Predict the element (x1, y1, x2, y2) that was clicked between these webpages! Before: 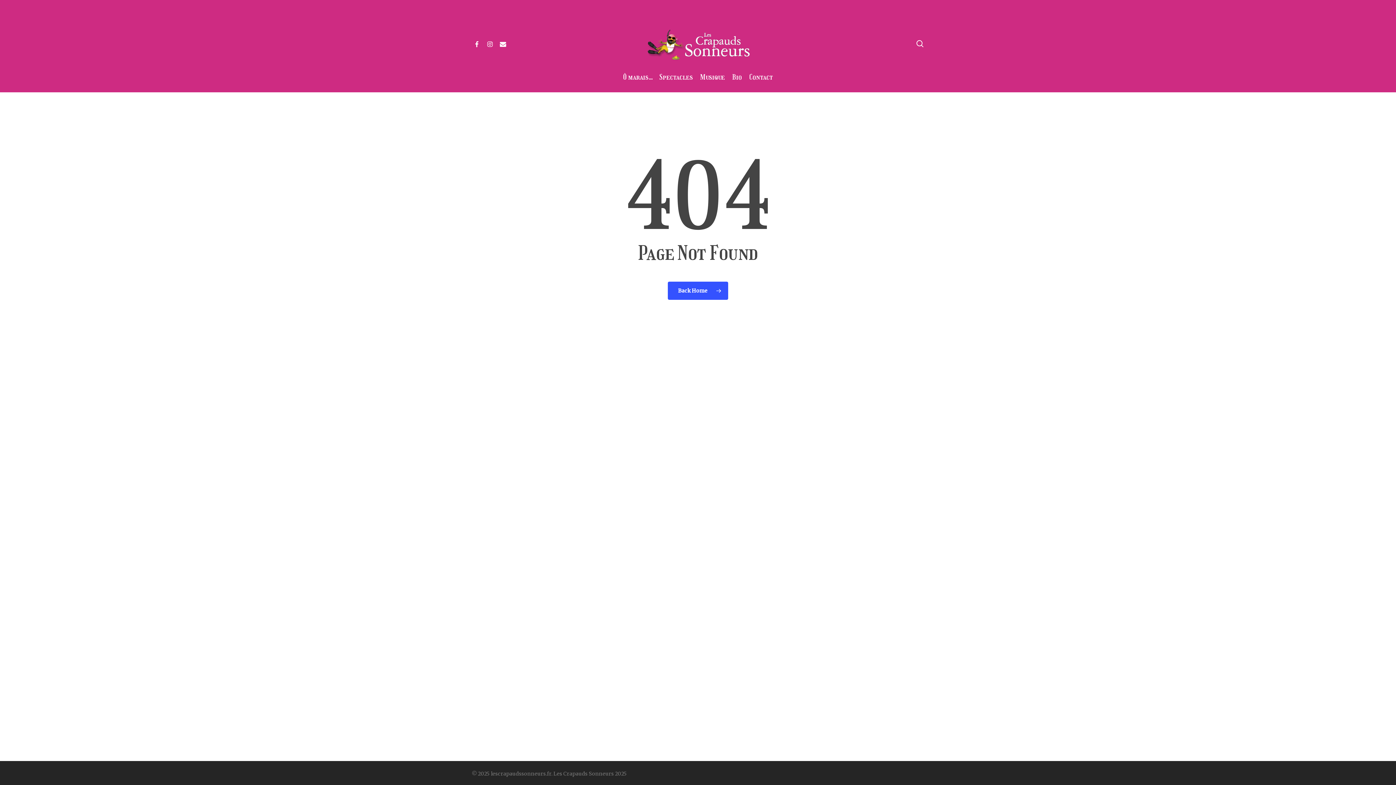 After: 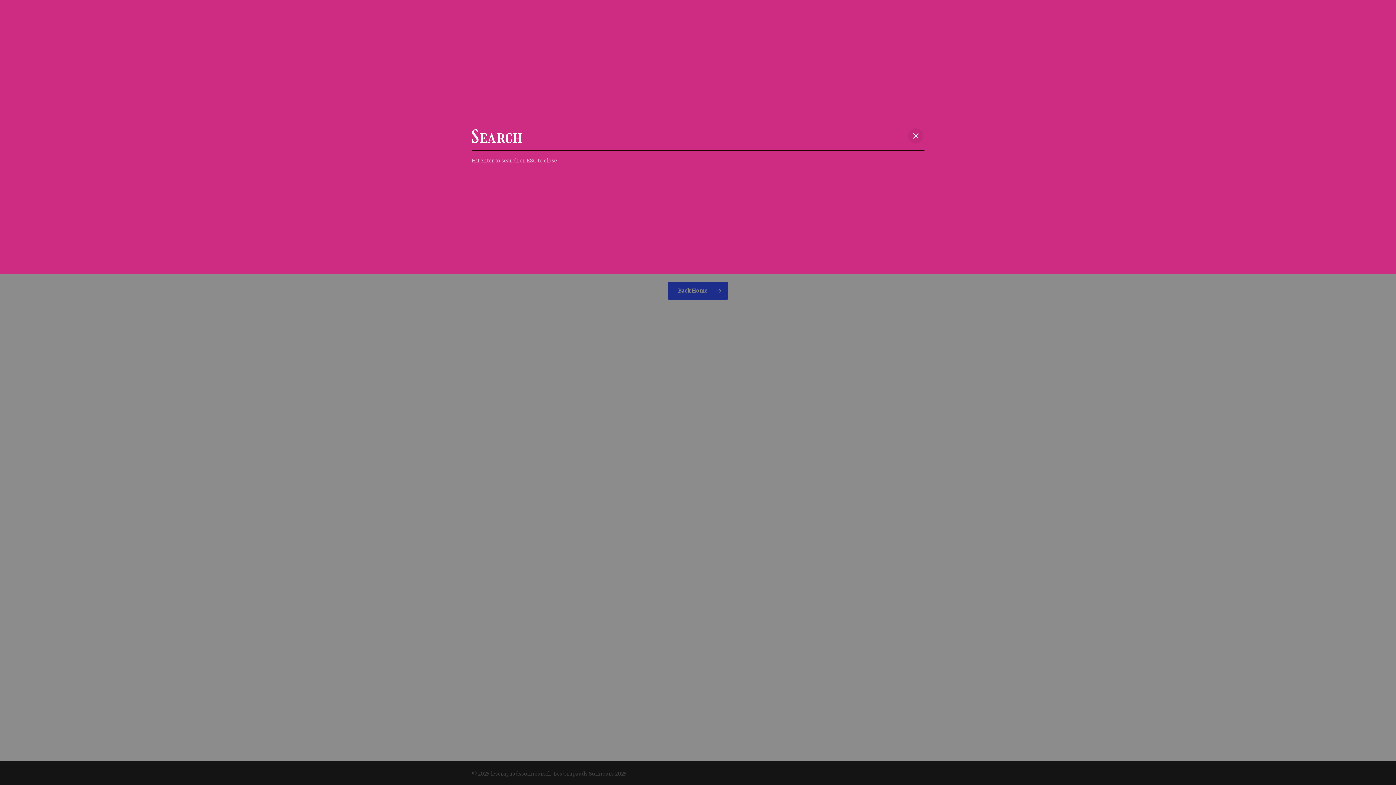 Action: label: search bbox: (915, 39, 924, 47)